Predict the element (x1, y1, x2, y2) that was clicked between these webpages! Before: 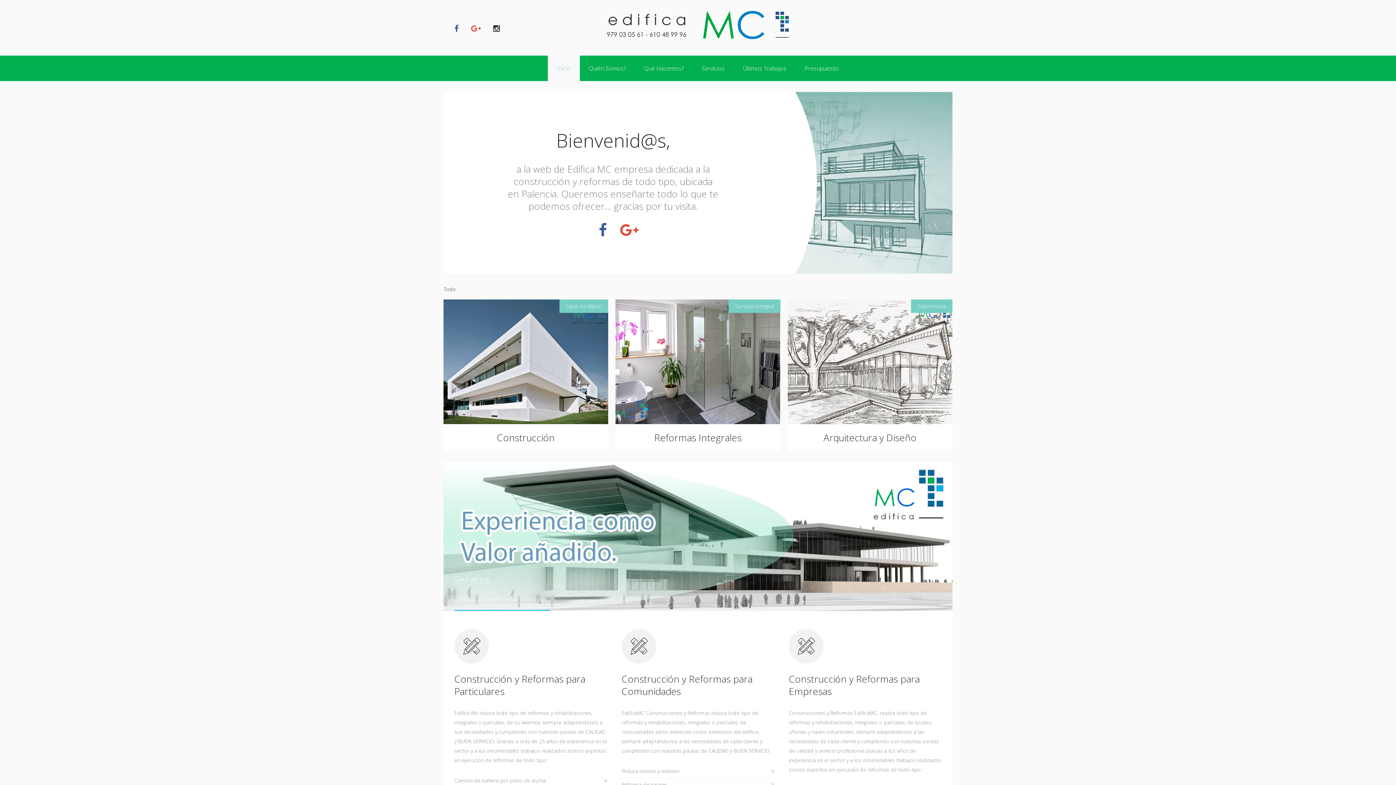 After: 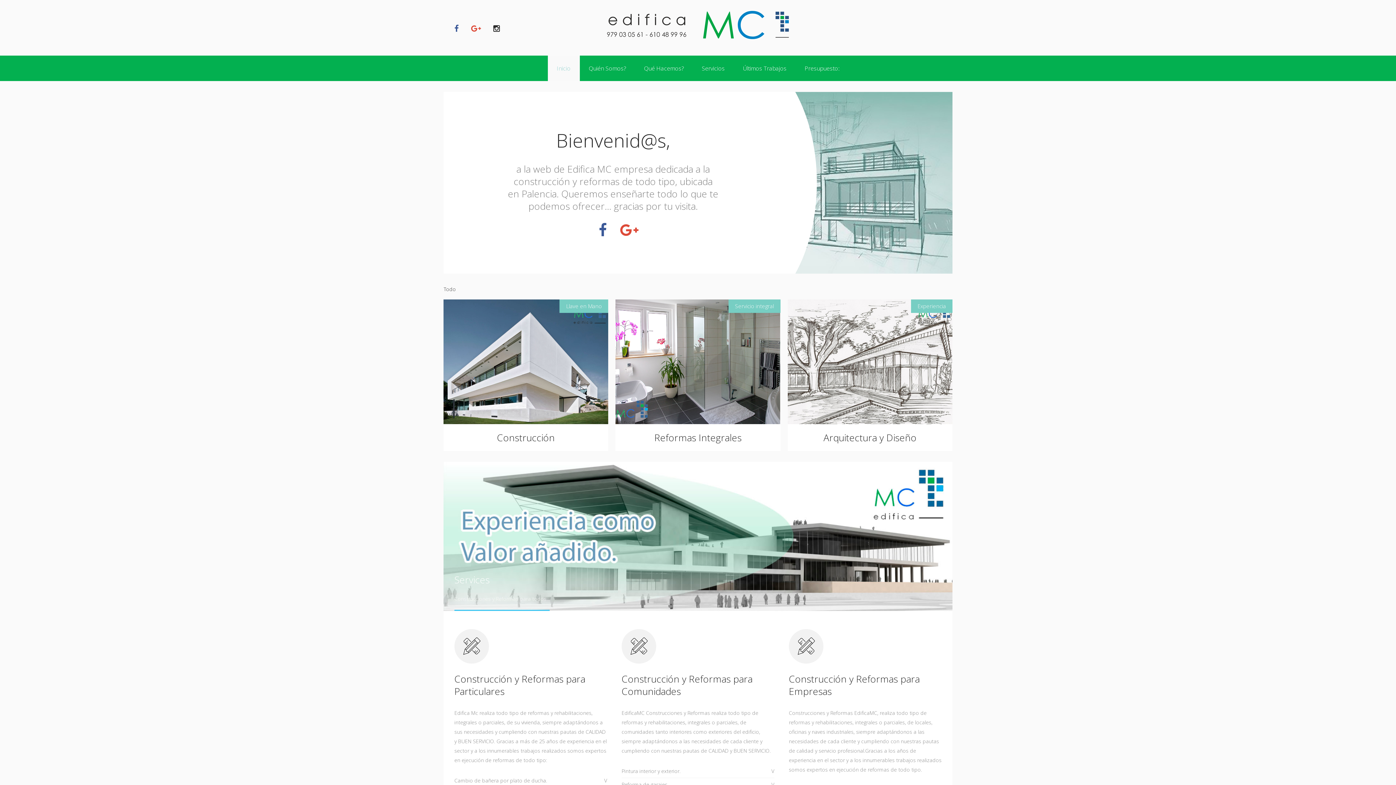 Action: bbox: (454, 591, 549, 611) label: Construcciones y Reformas para todos...